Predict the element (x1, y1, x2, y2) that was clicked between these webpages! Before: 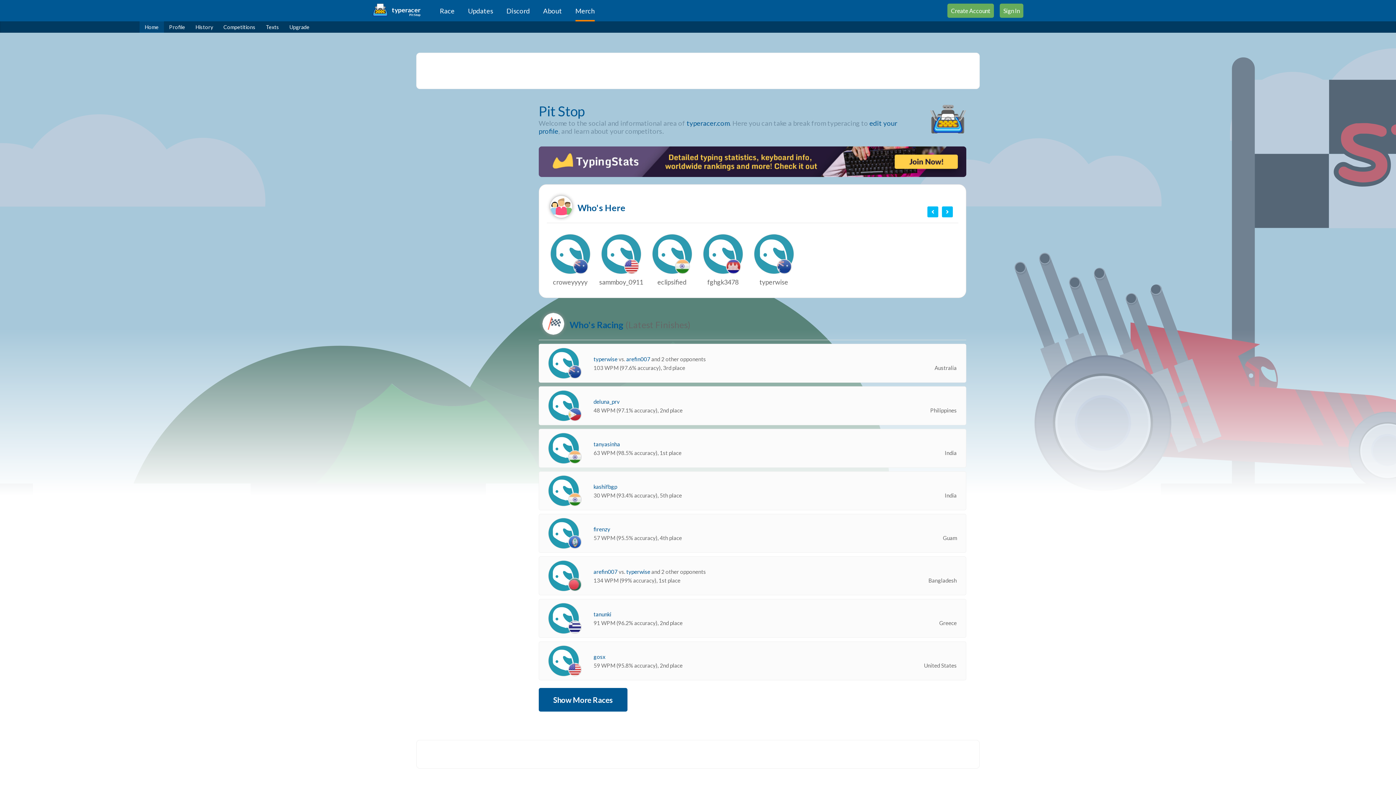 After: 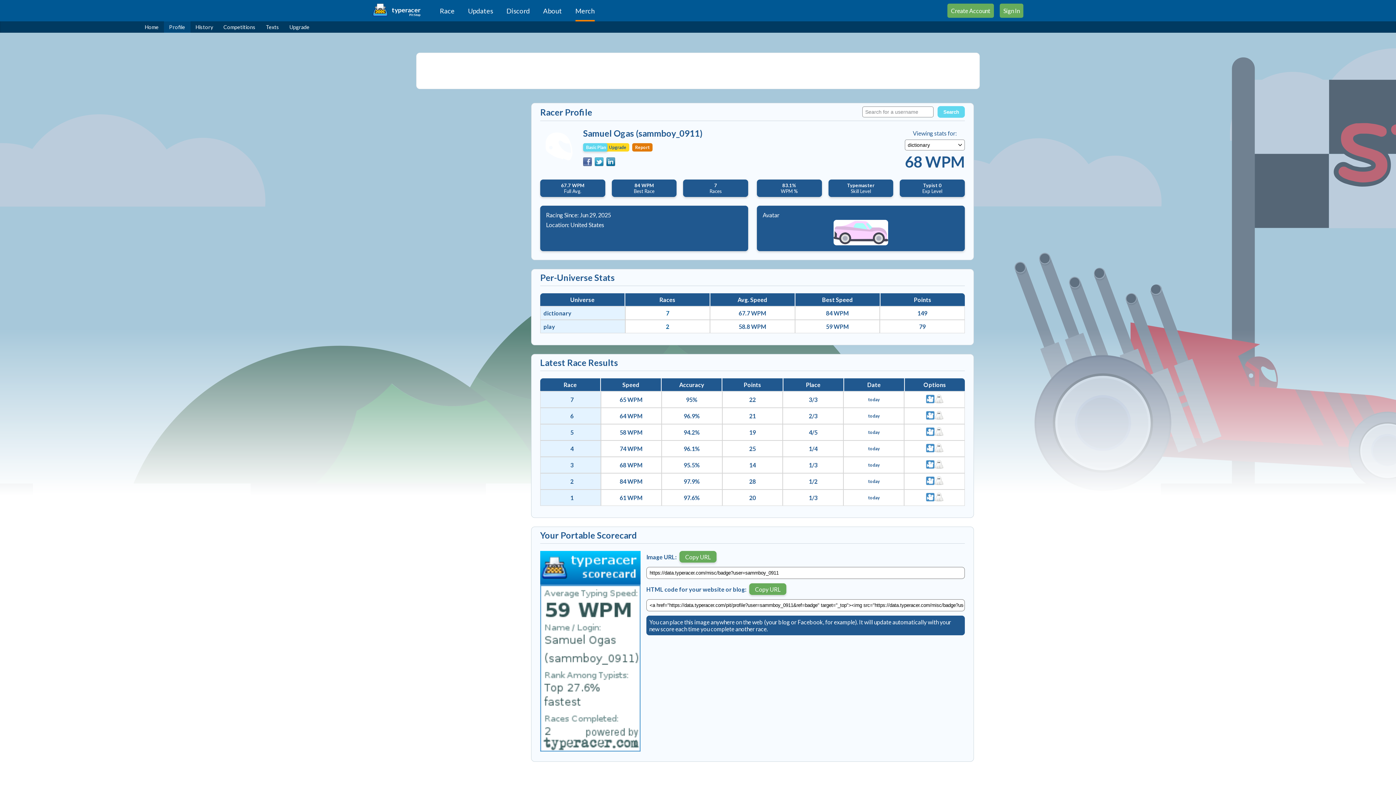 Action: bbox: (597, 234, 644, 286) label: sammboy_0911